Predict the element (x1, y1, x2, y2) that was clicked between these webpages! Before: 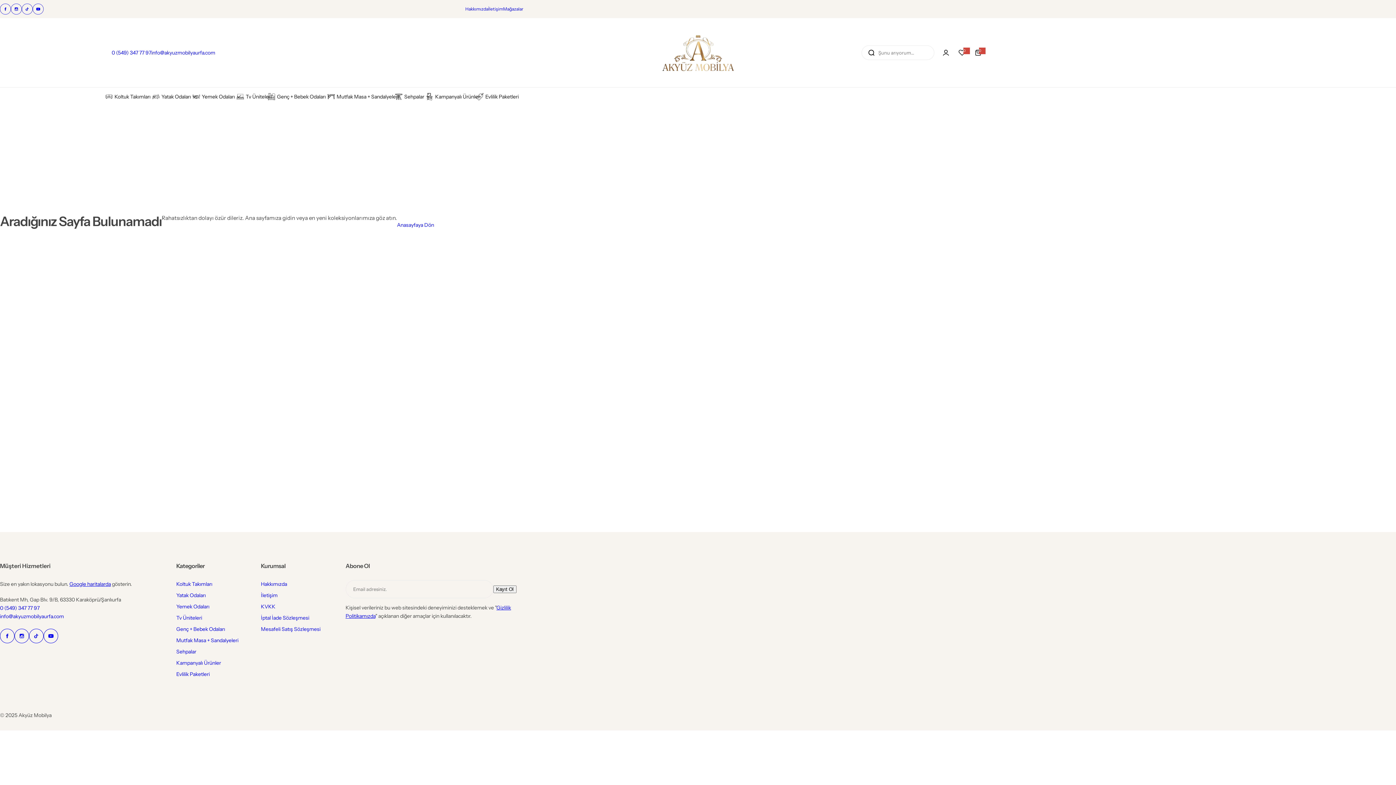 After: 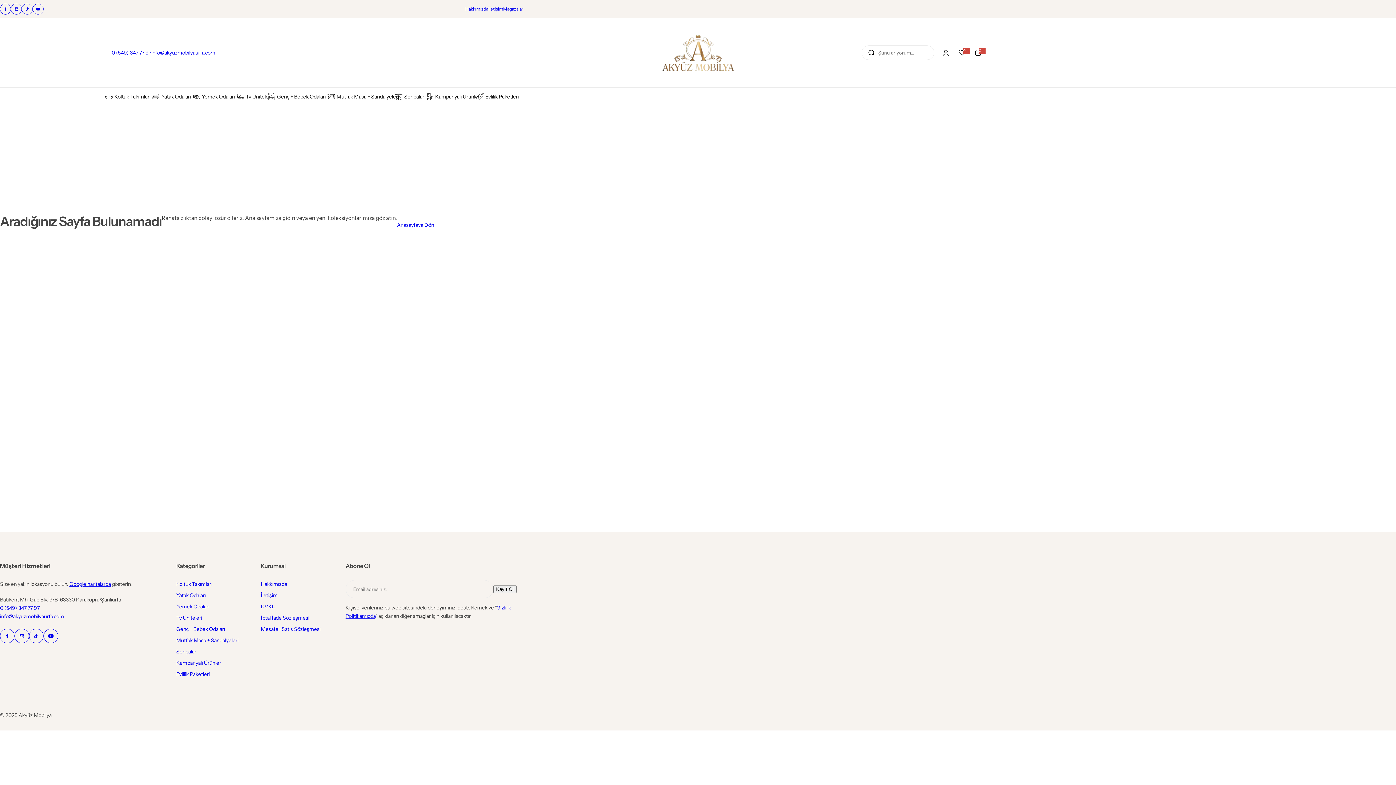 Action: label: 0 (549) 347 77 97 bbox: (0, 605, 39, 611)